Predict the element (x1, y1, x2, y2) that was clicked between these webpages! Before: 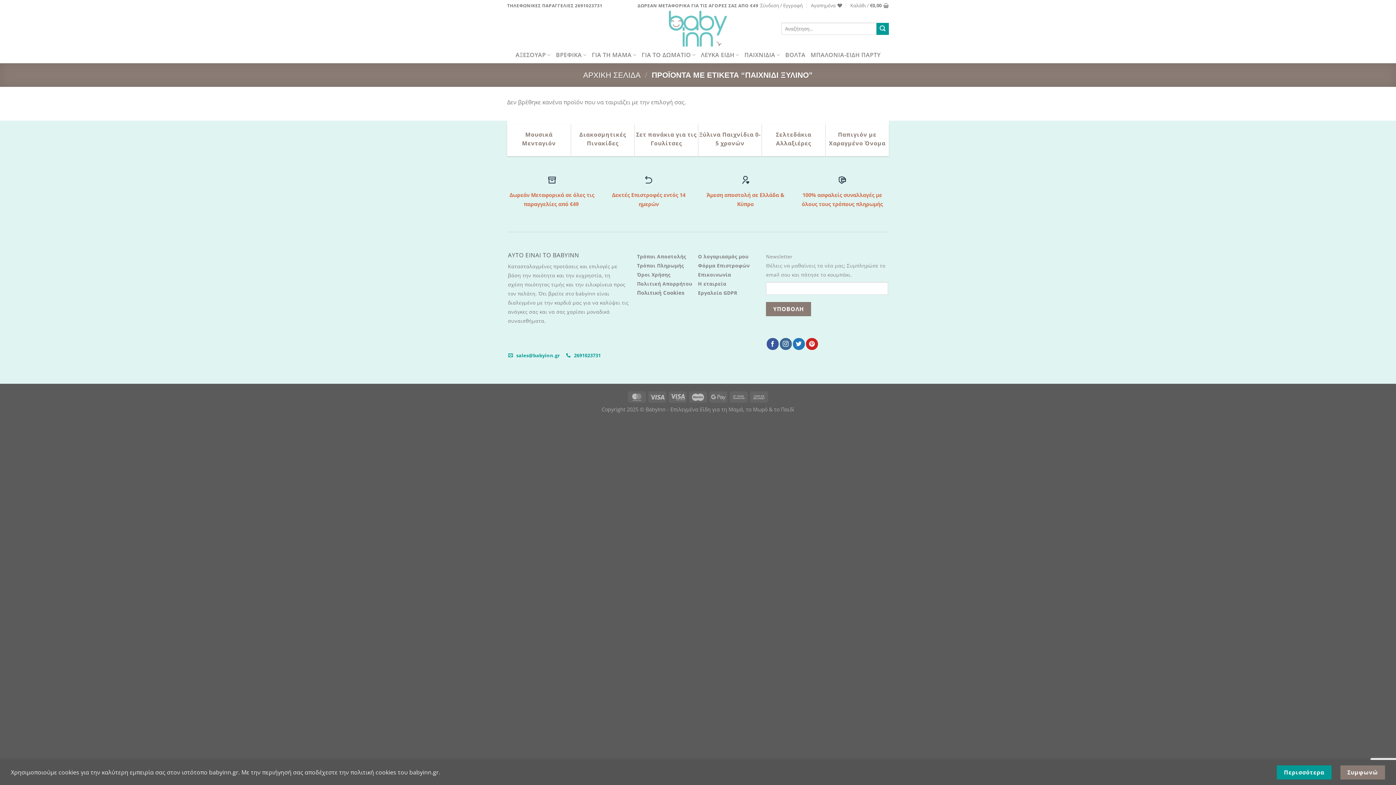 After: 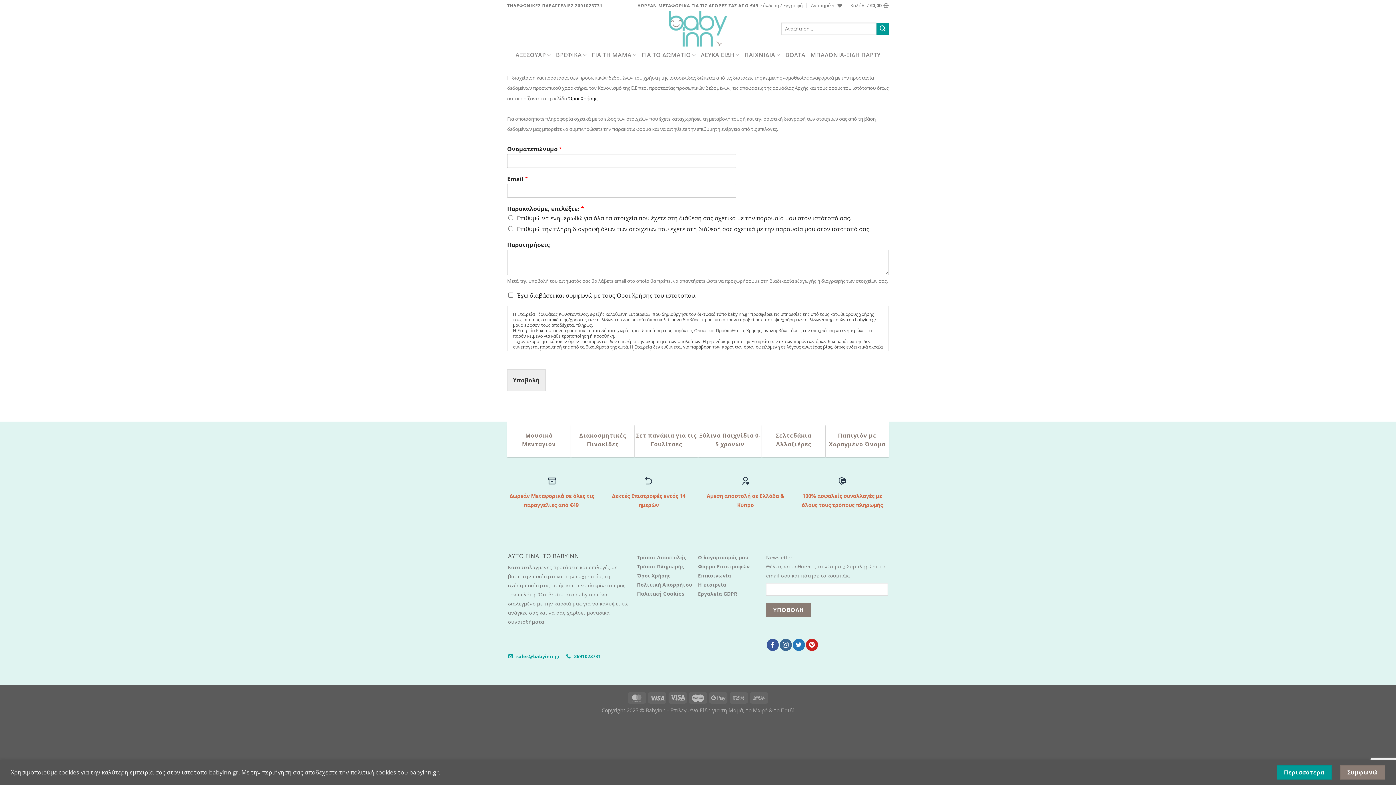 Action: bbox: (698, 288, 737, 296) label: Εργαλεία GDPR